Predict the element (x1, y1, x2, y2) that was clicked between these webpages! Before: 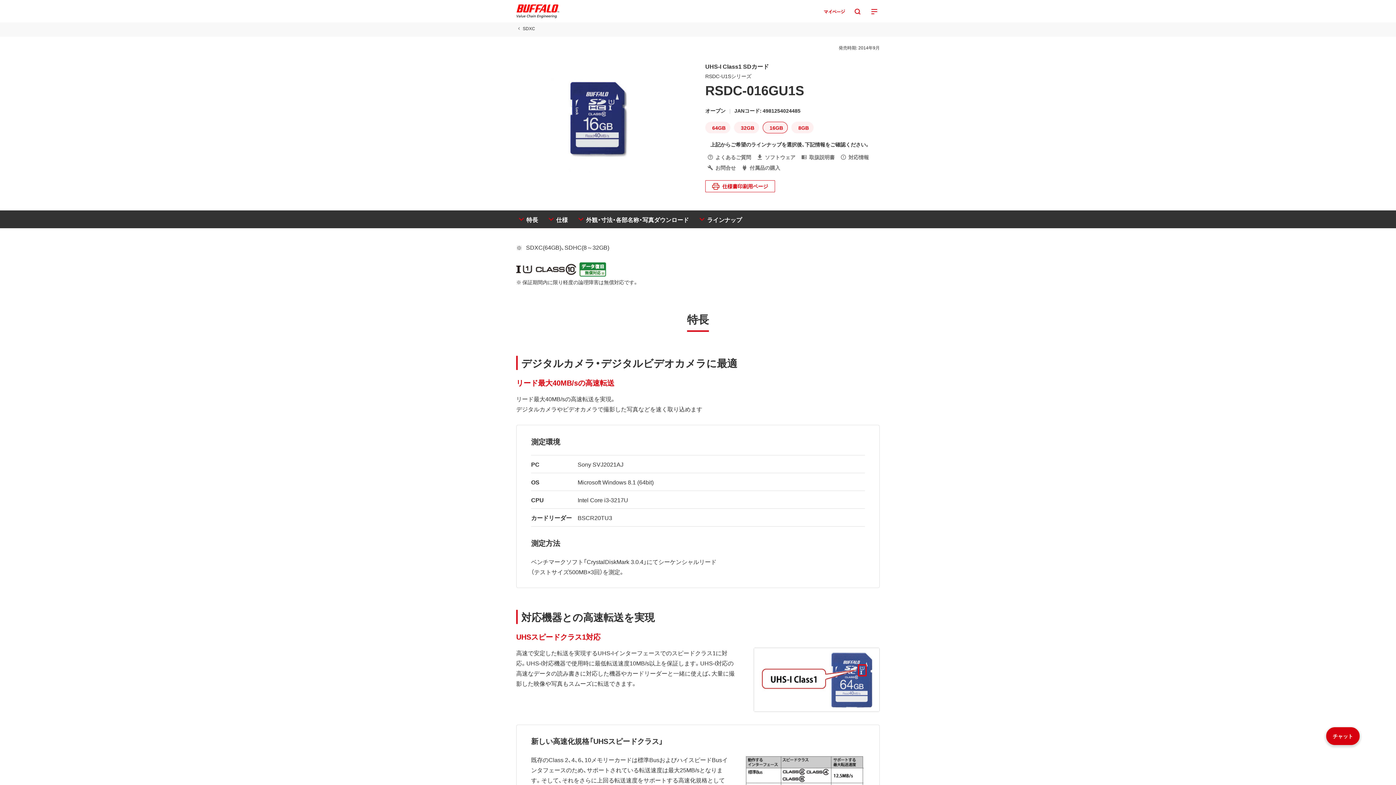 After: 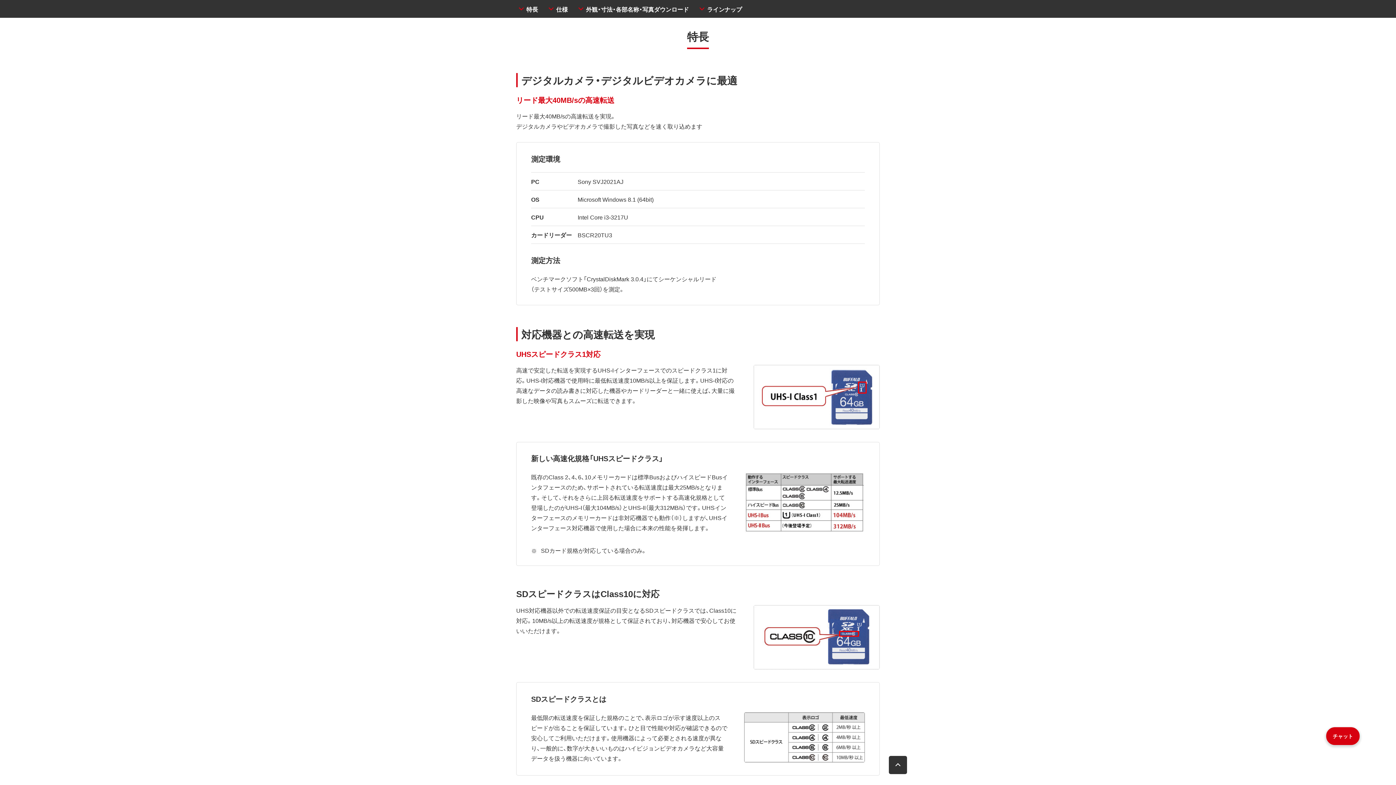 Action: bbox: (516, 214, 538, 224) label: 特長